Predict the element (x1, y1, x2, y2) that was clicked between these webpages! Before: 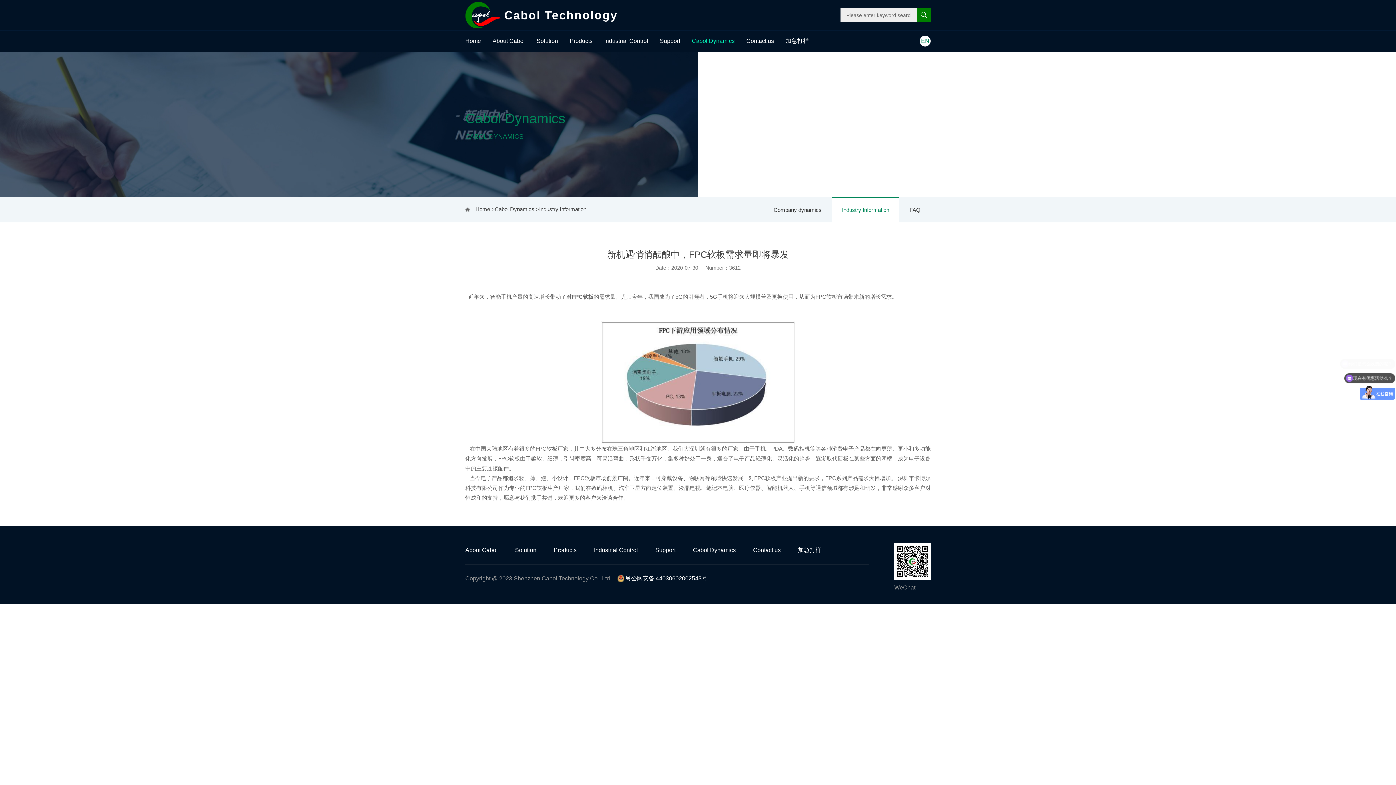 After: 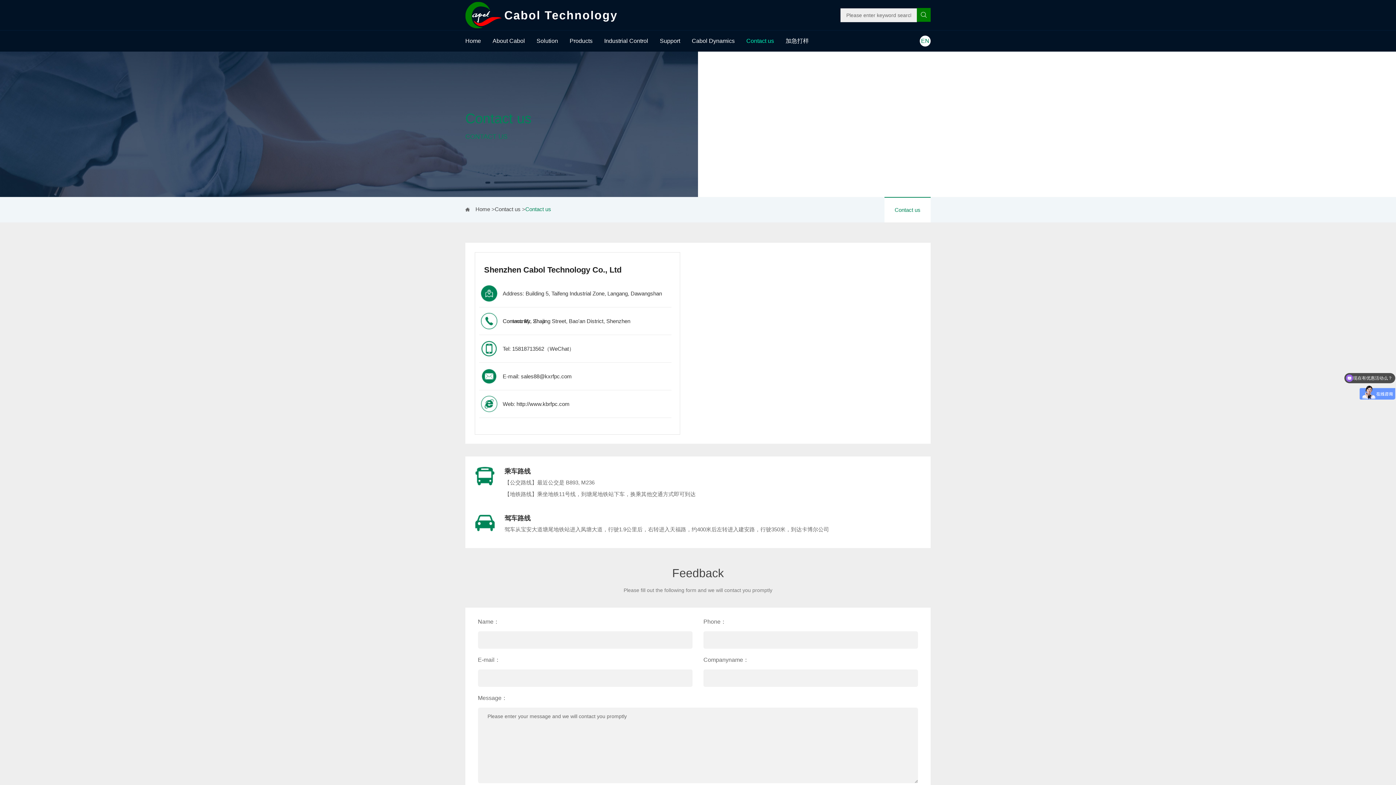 Action: label: Contact us bbox: (753, 547, 780, 553)